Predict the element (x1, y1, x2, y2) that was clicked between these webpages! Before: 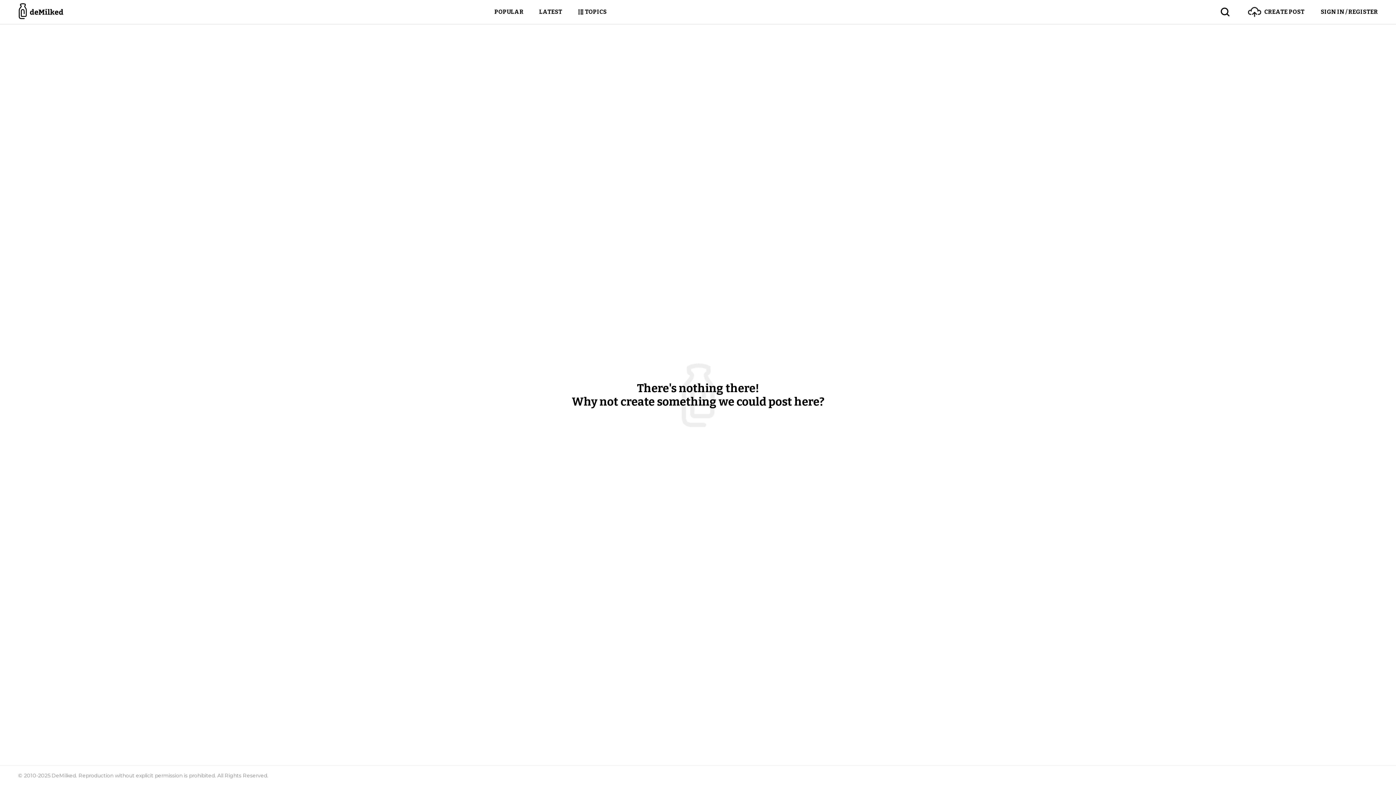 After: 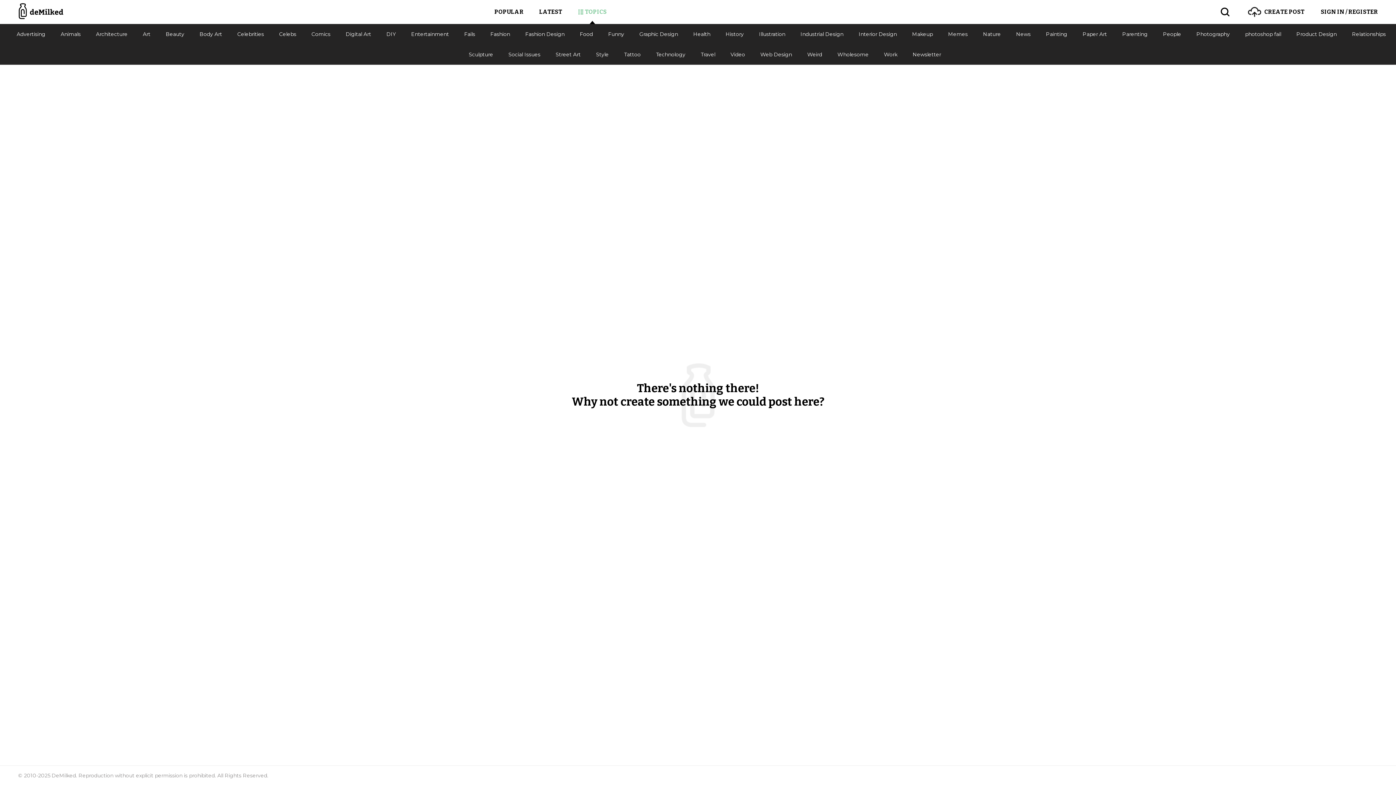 Action: label: TOPICS bbox: (577, 0, 606, 24)